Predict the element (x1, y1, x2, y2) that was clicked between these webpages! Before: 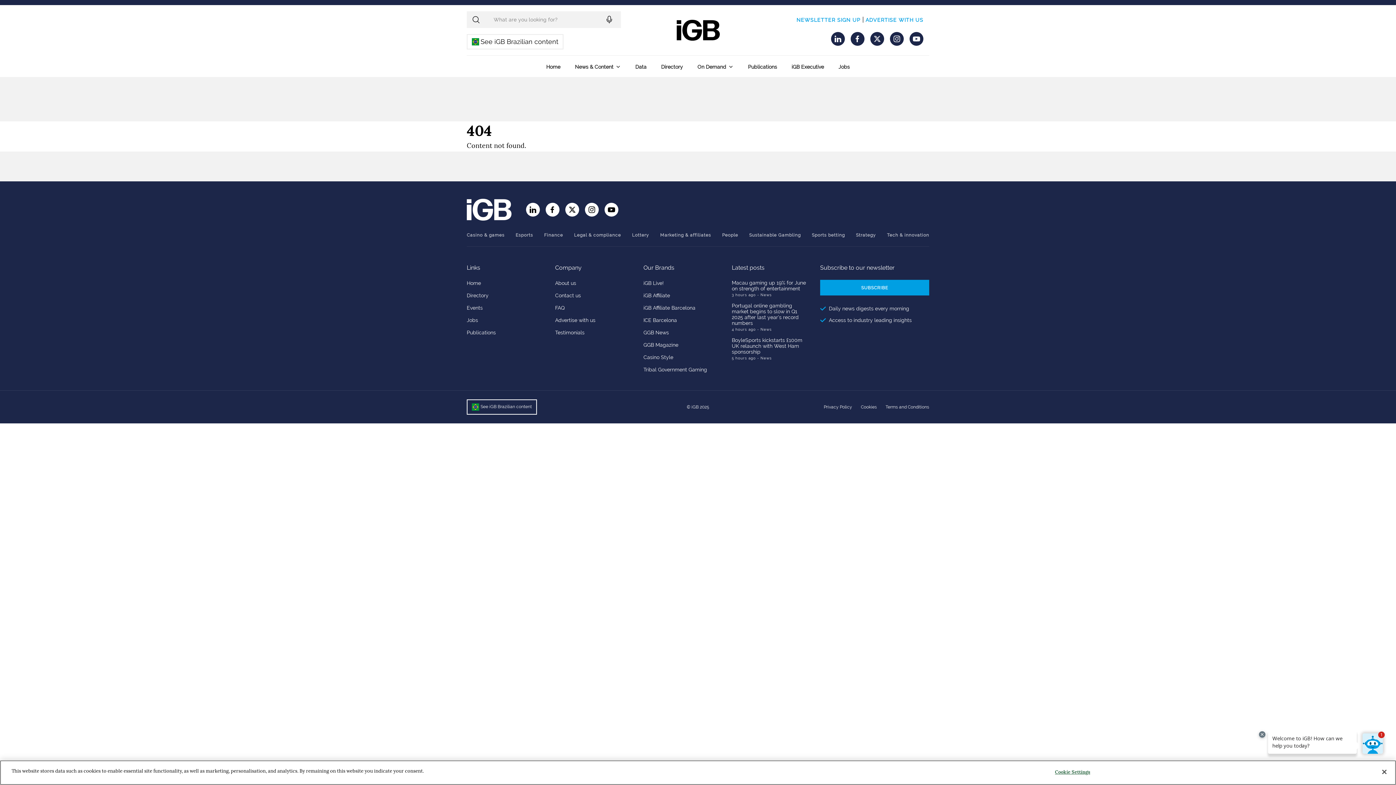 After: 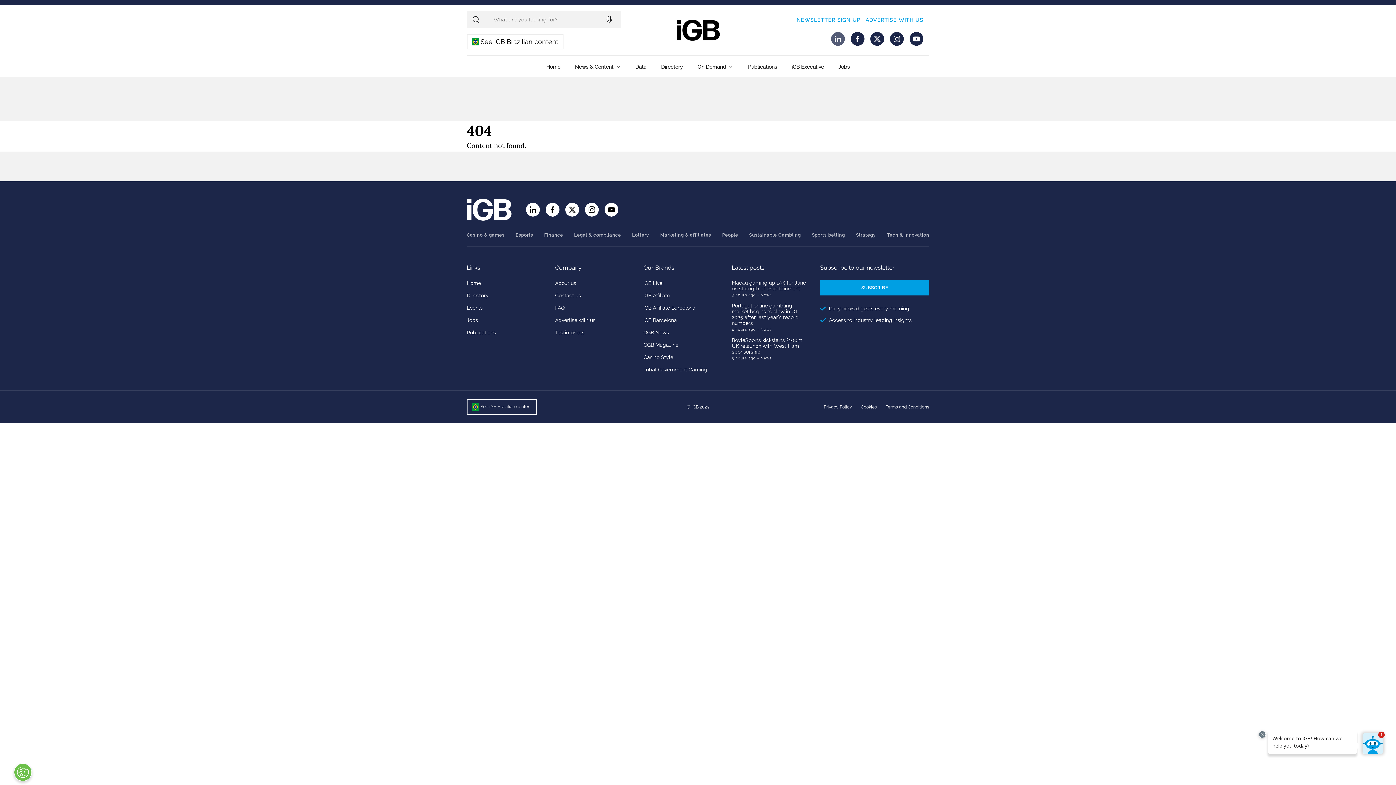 Action: bbox: (831, 32, 845, 45) label: LinkedIn